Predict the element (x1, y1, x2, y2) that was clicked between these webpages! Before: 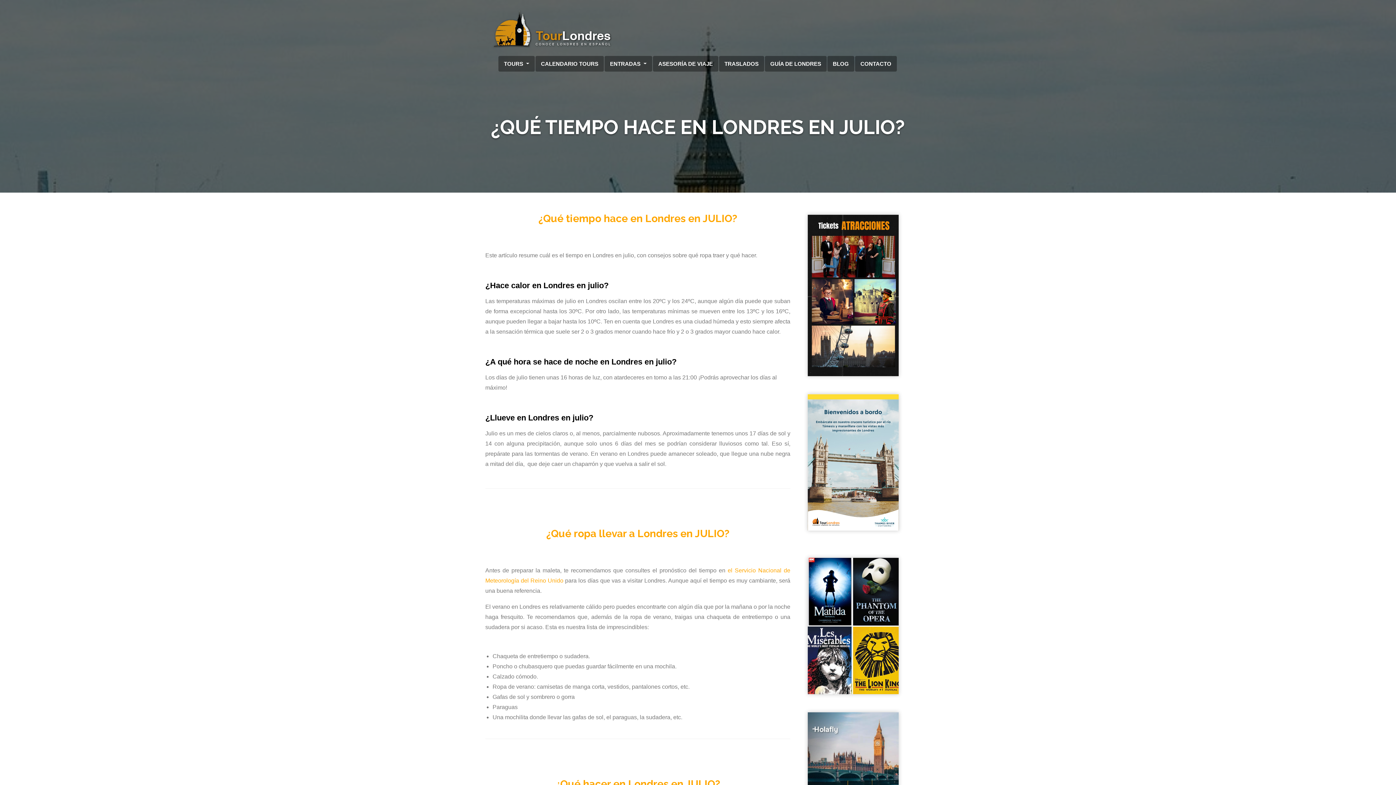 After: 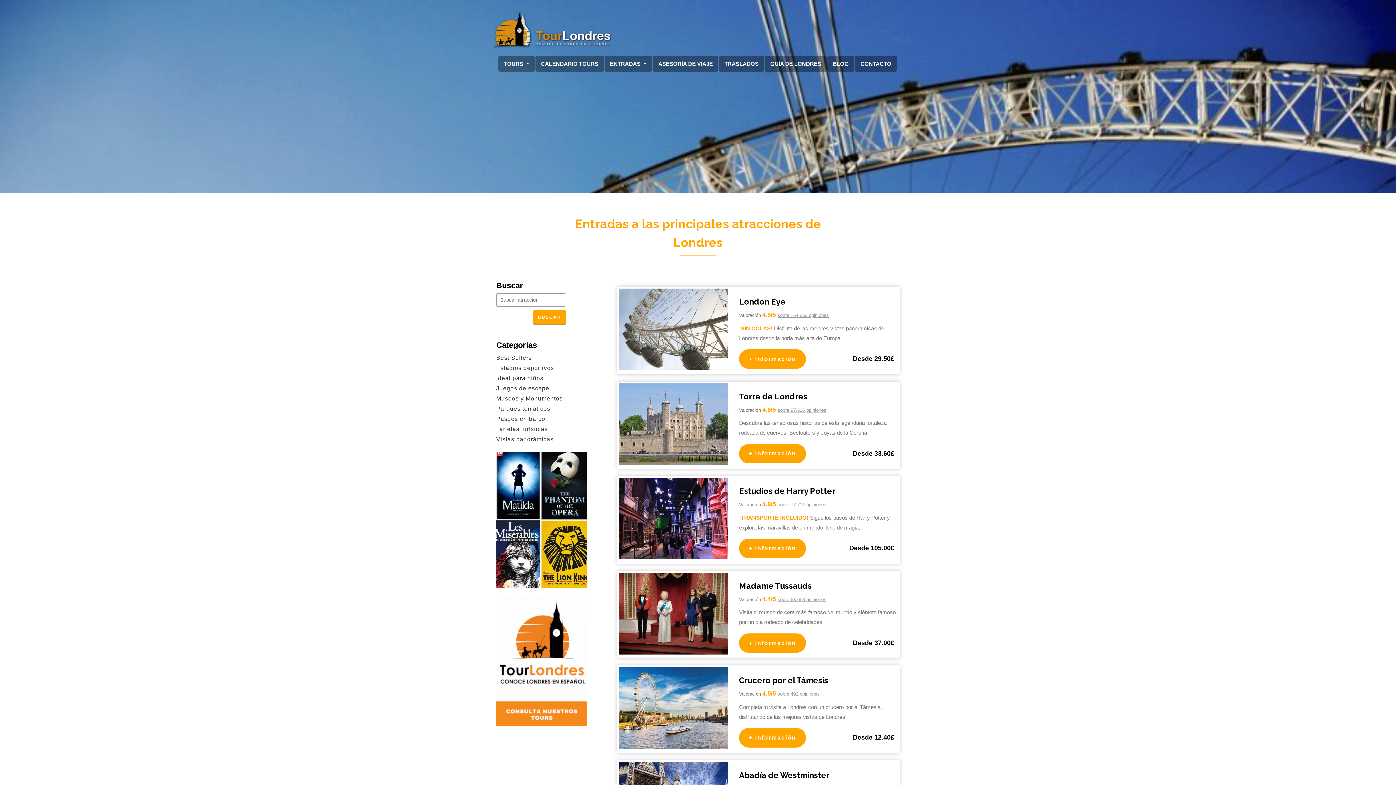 Action: bbox: (808, 292, 898, 298)